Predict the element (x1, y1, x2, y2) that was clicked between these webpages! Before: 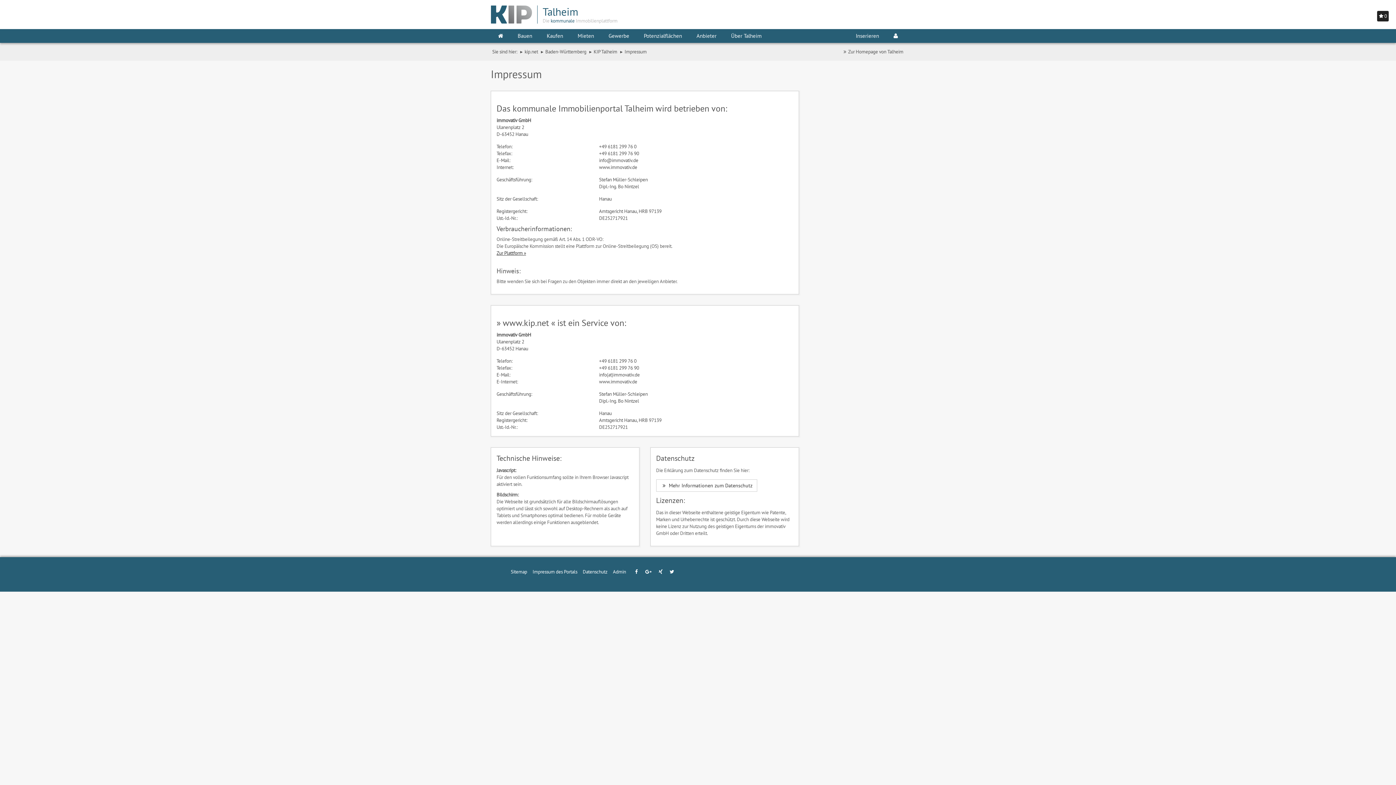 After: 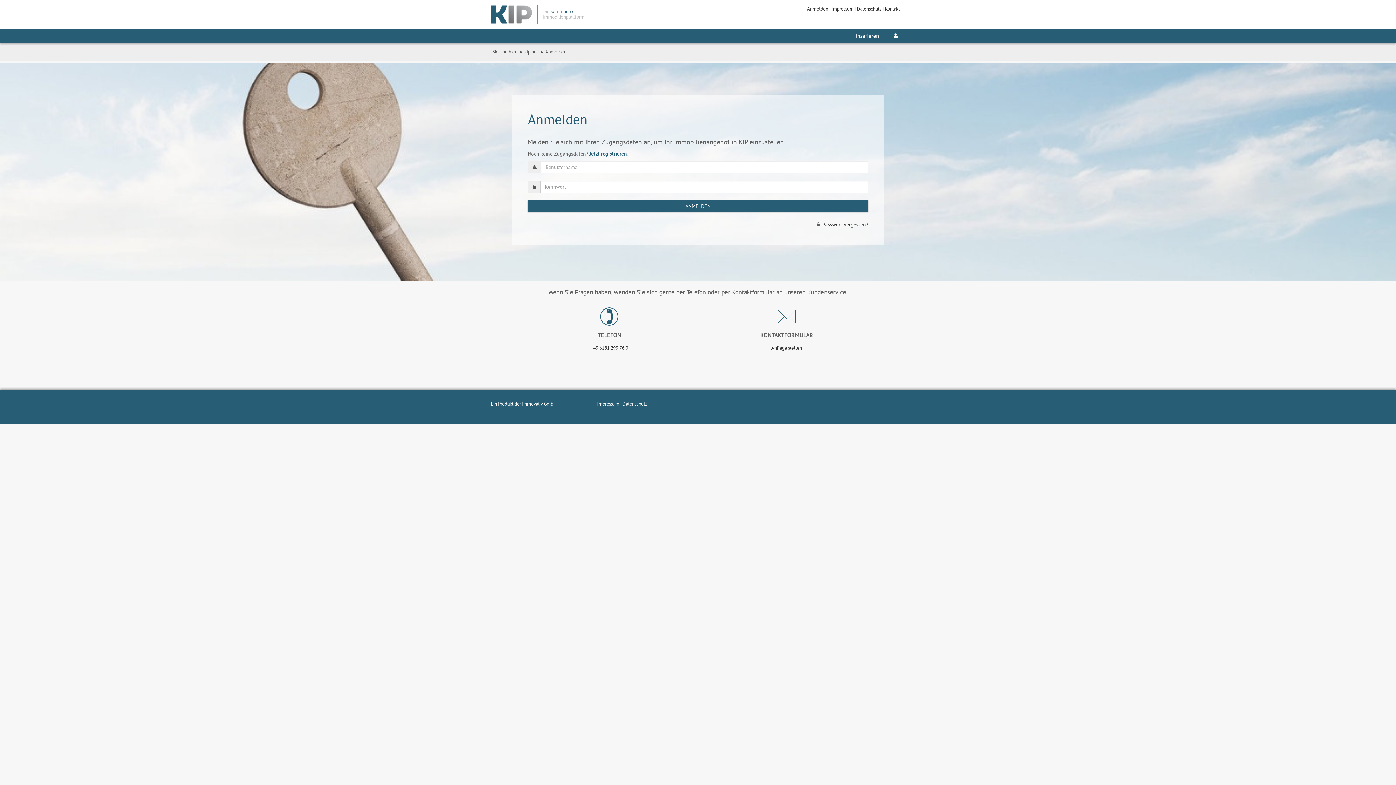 Action: label: Admin bbox: (613, 563, 626, 580)